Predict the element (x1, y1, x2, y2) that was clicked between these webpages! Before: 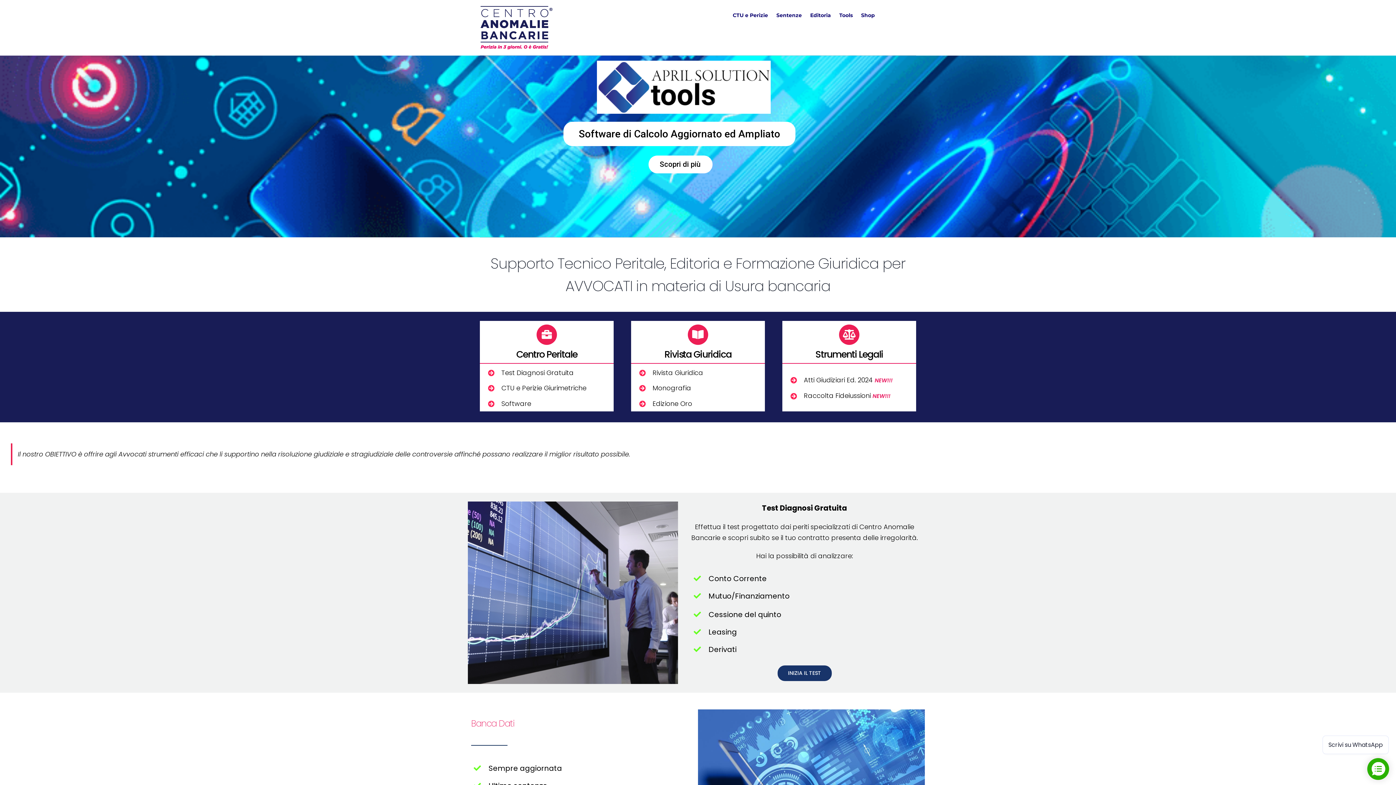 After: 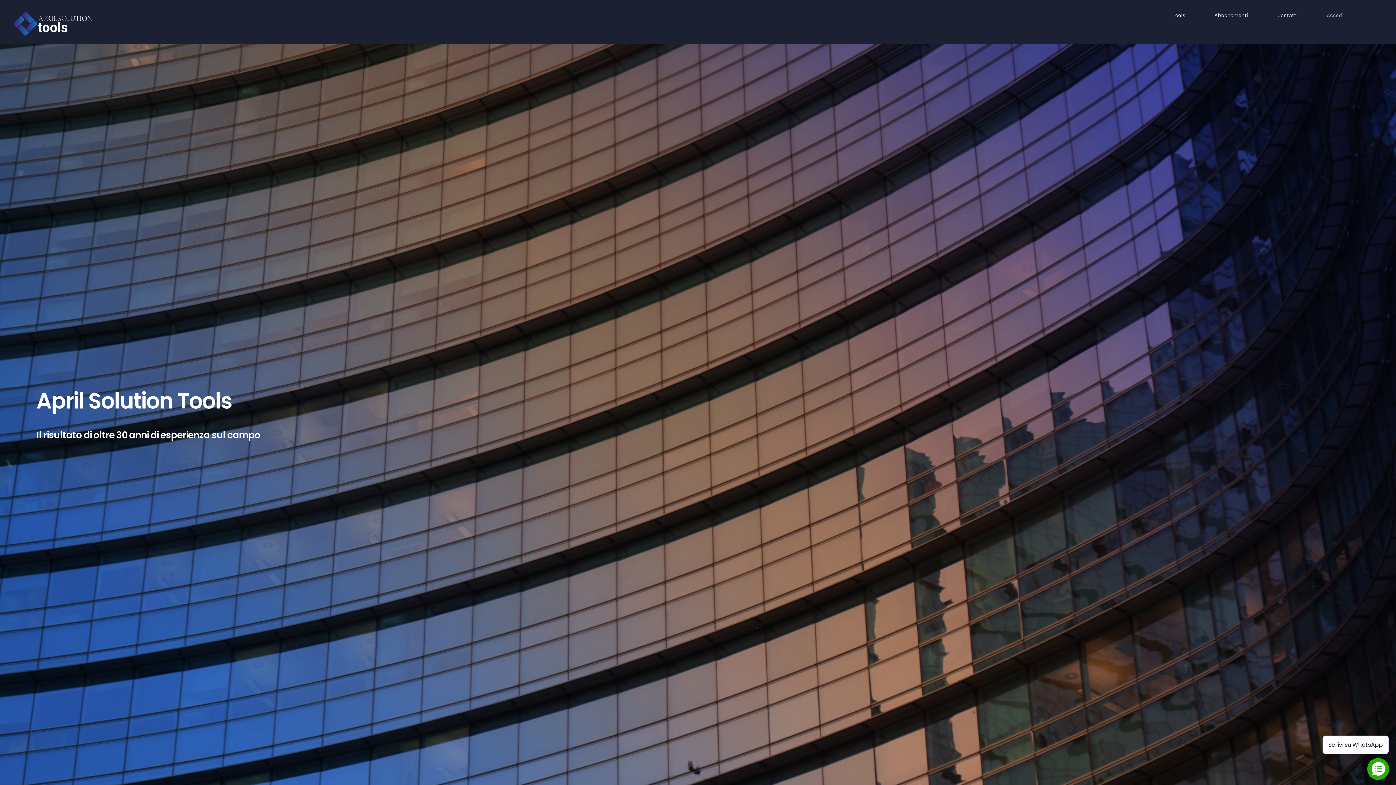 Action: bbox: (839, 0, 852, 30) label: Tools